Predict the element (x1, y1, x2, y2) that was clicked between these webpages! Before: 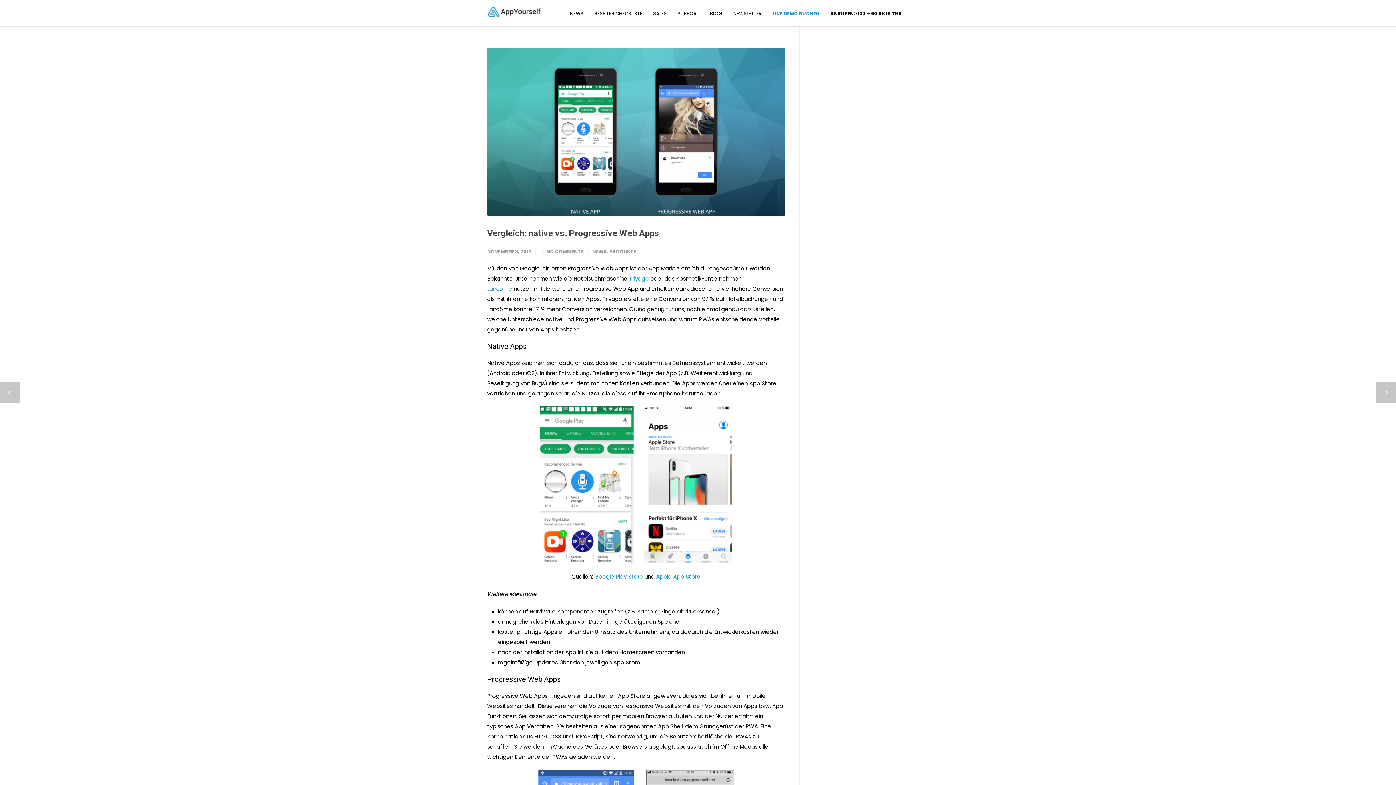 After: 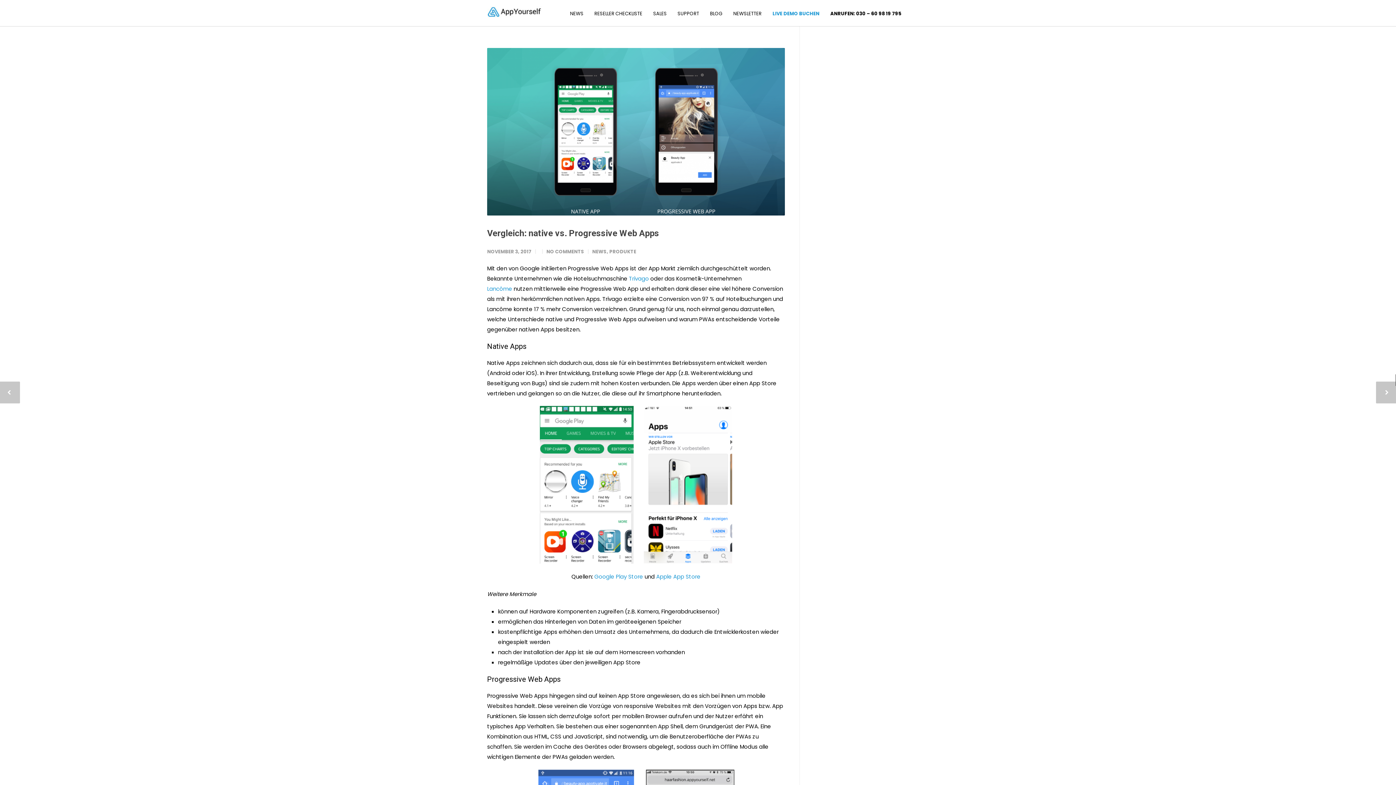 Action: bbox: (487, 228, 659, 238) label: Vergleich: native vs. Progressive Web Apps